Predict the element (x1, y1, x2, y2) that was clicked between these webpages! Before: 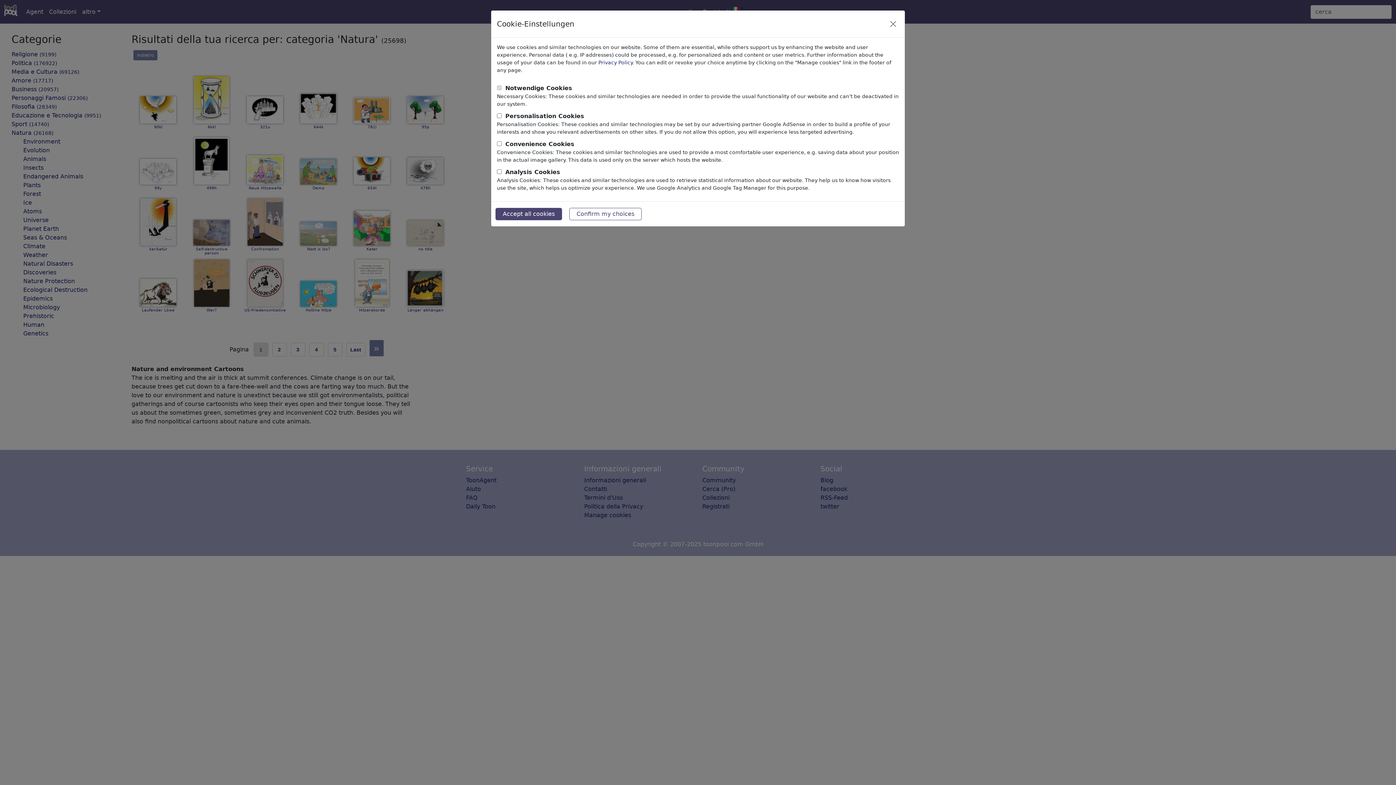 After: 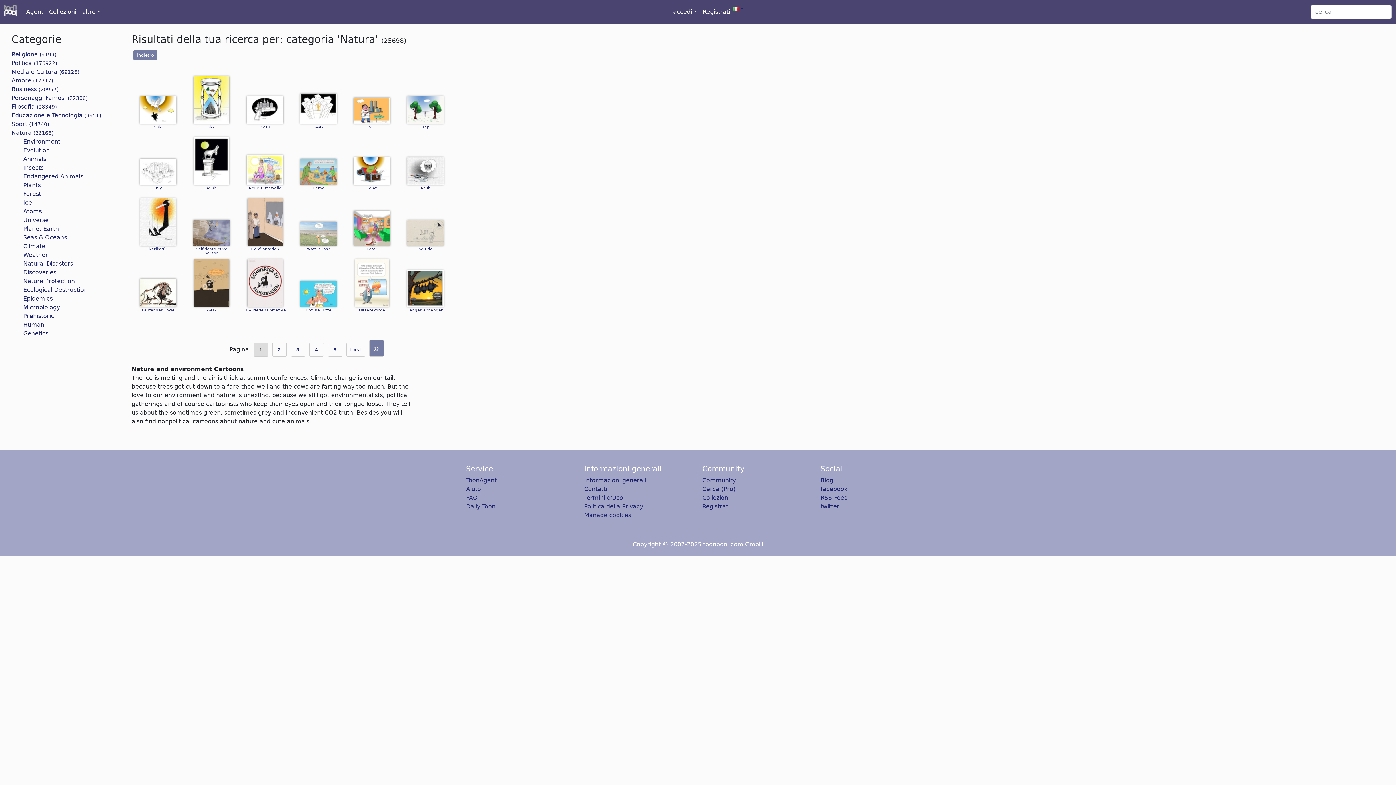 Action: label: Close bbox: (887, 18, 899, 29)